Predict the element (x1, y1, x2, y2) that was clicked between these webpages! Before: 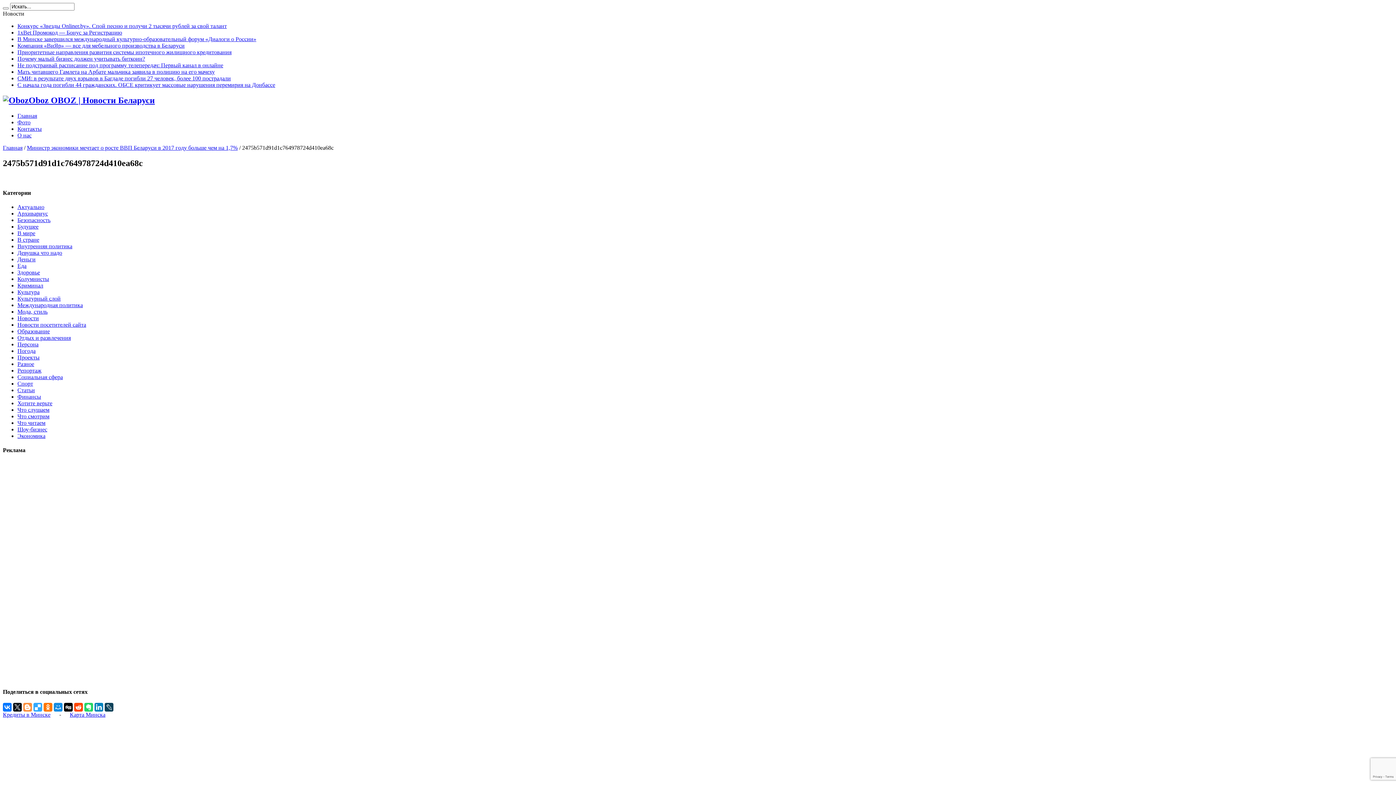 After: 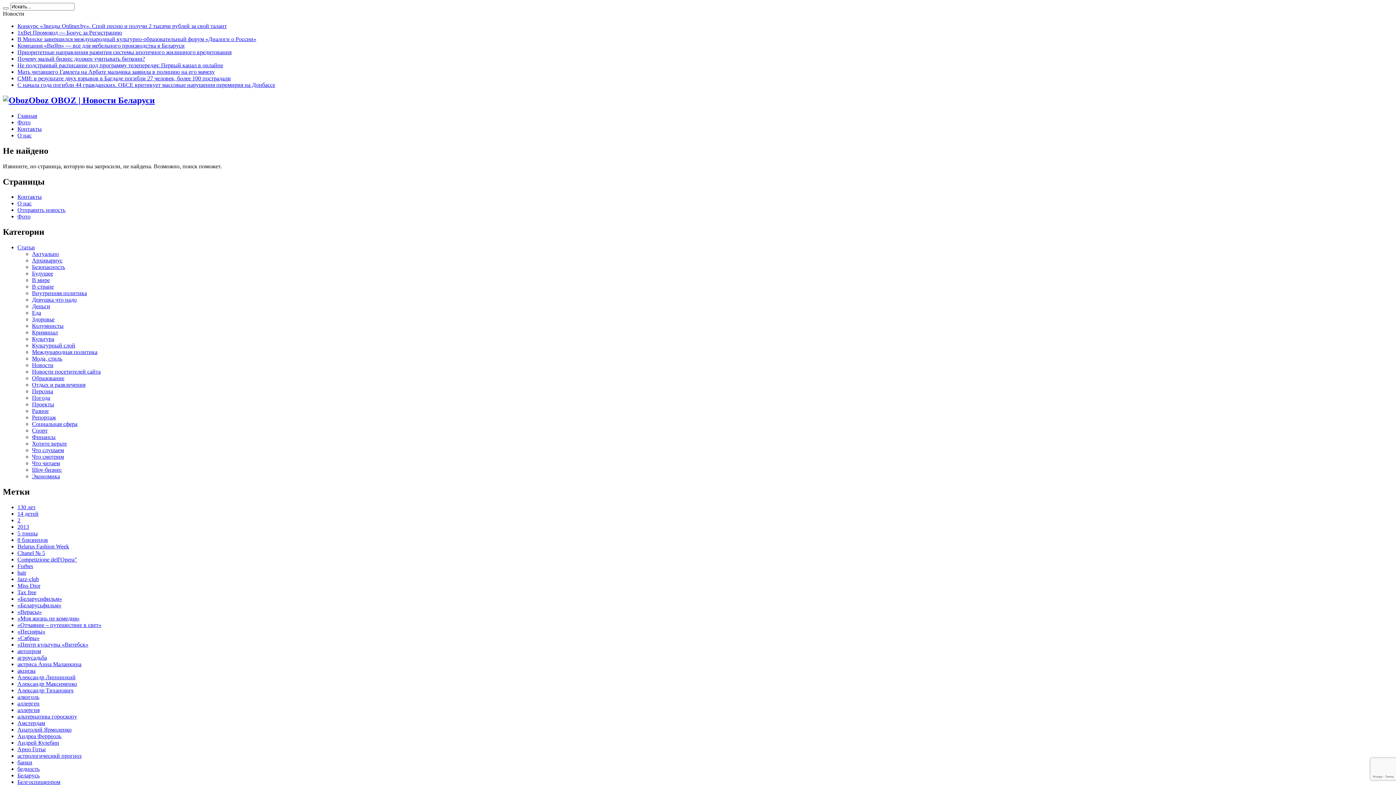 Action: label: Культурный слой bbox: (17, 295, 60, 301)